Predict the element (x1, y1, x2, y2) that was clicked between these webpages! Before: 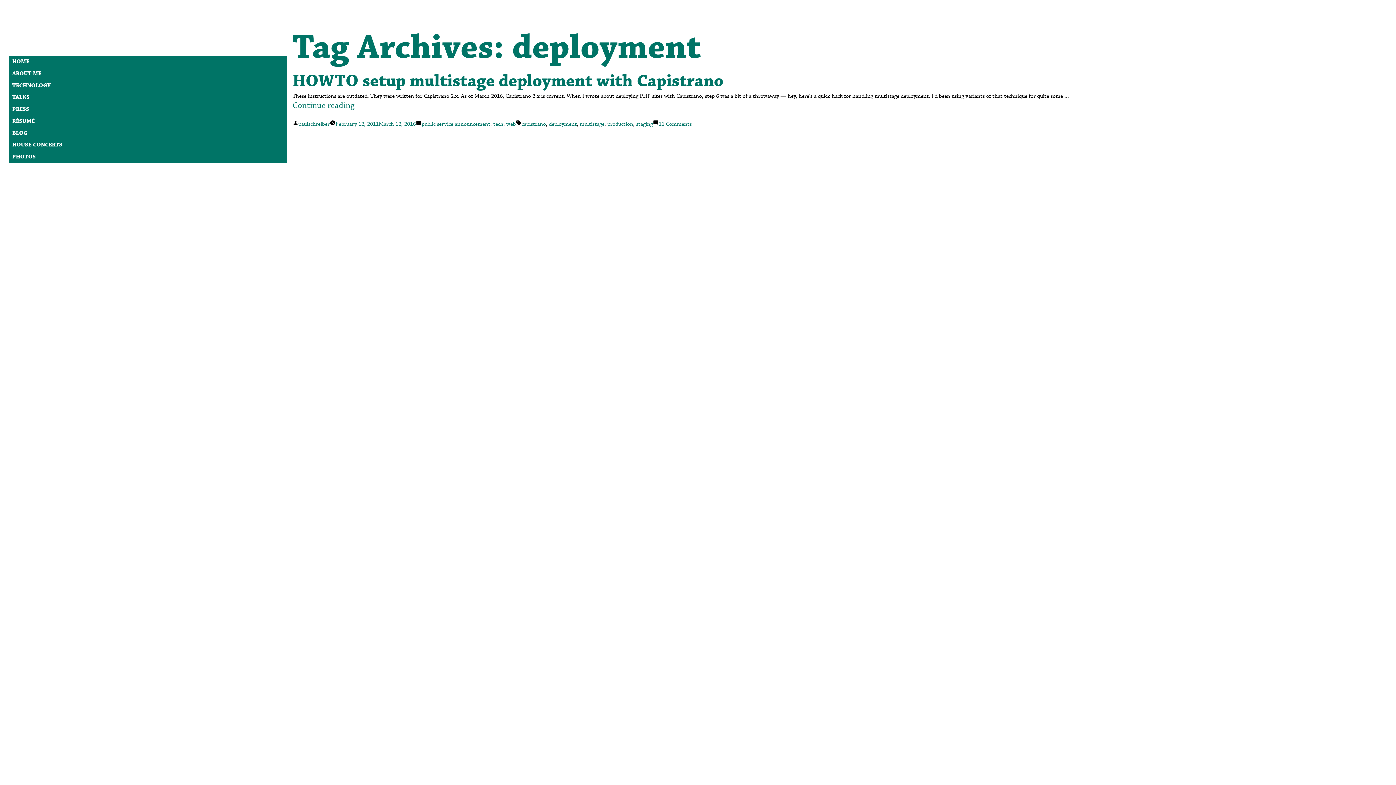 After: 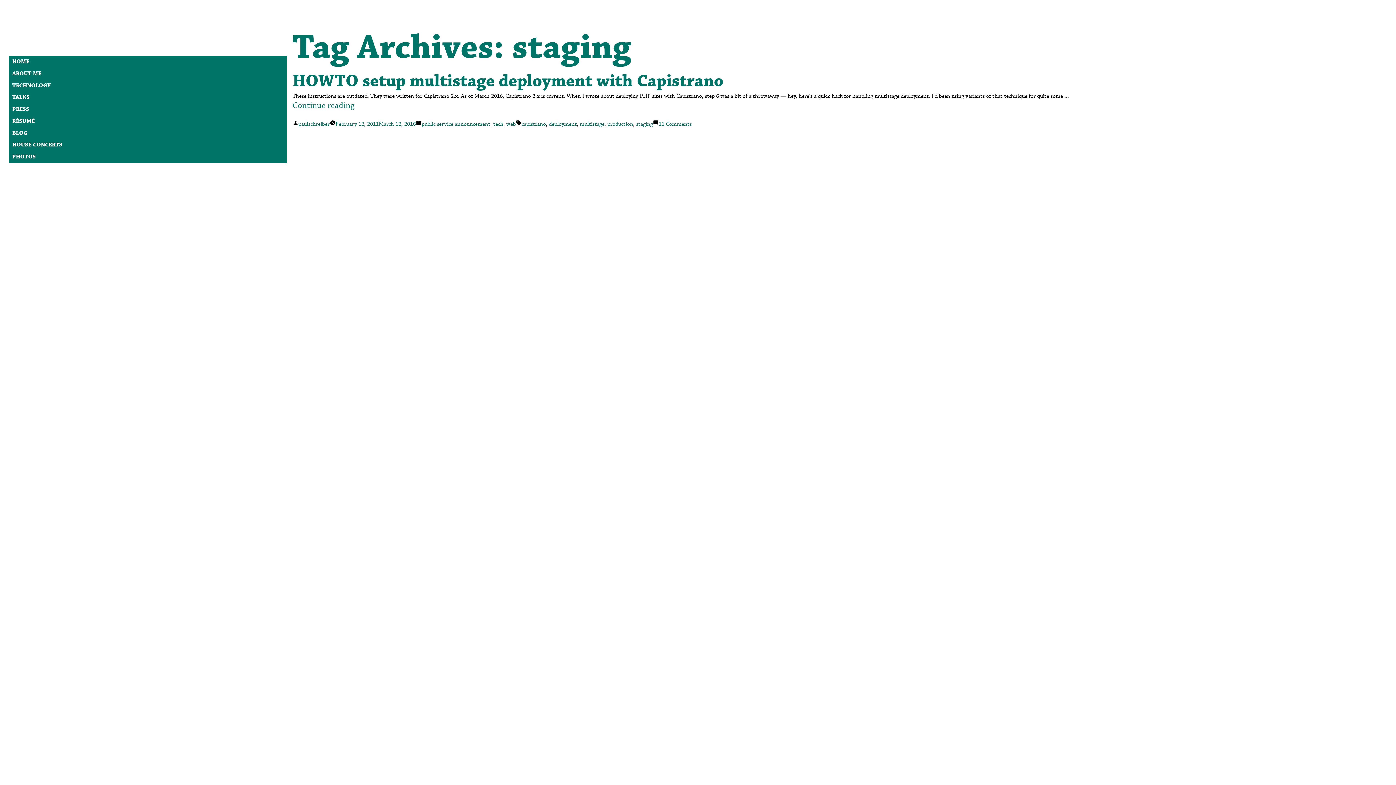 Action: bbox: (636, 120, 653, 128) label: staging